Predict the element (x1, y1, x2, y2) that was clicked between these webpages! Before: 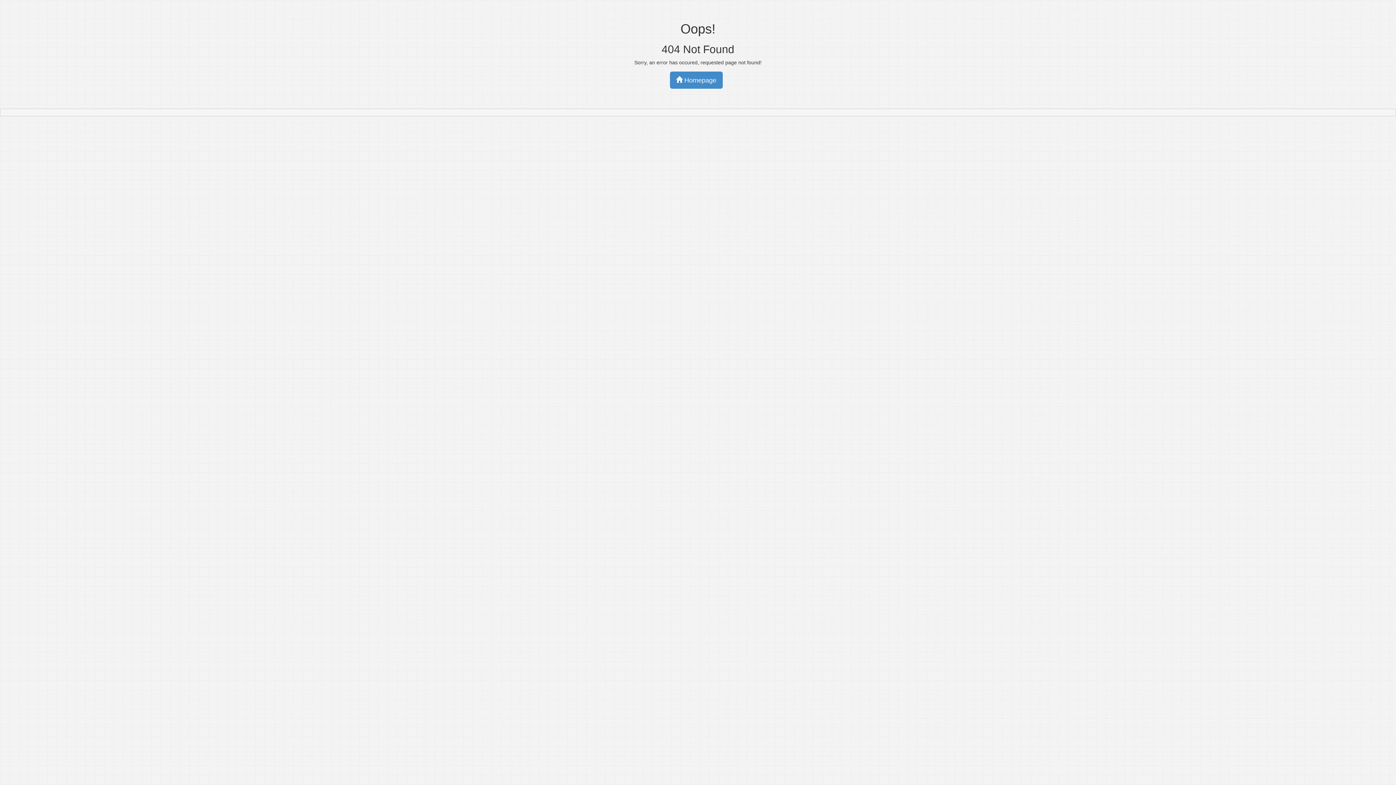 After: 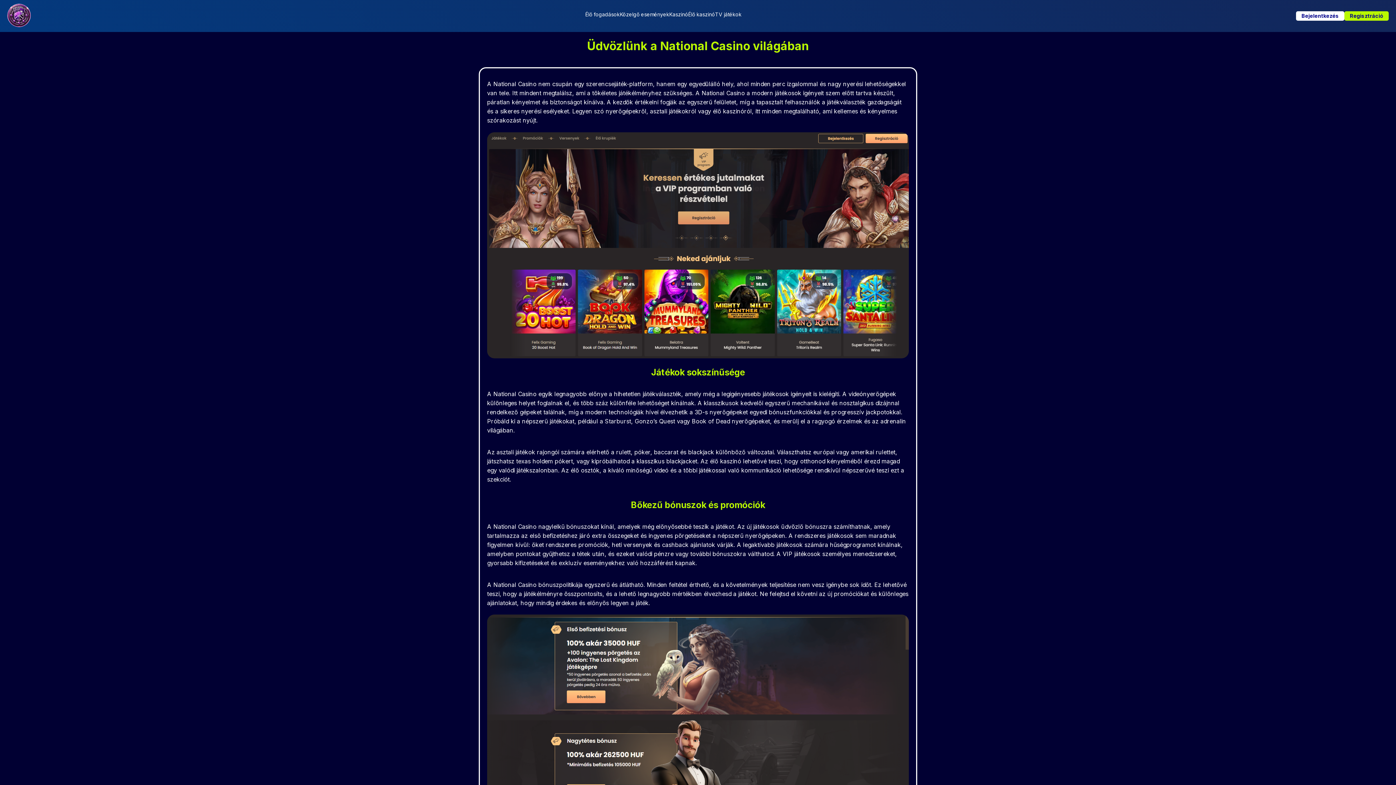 Action: bbox: (670, 71, 722, 88) label:  Homepage